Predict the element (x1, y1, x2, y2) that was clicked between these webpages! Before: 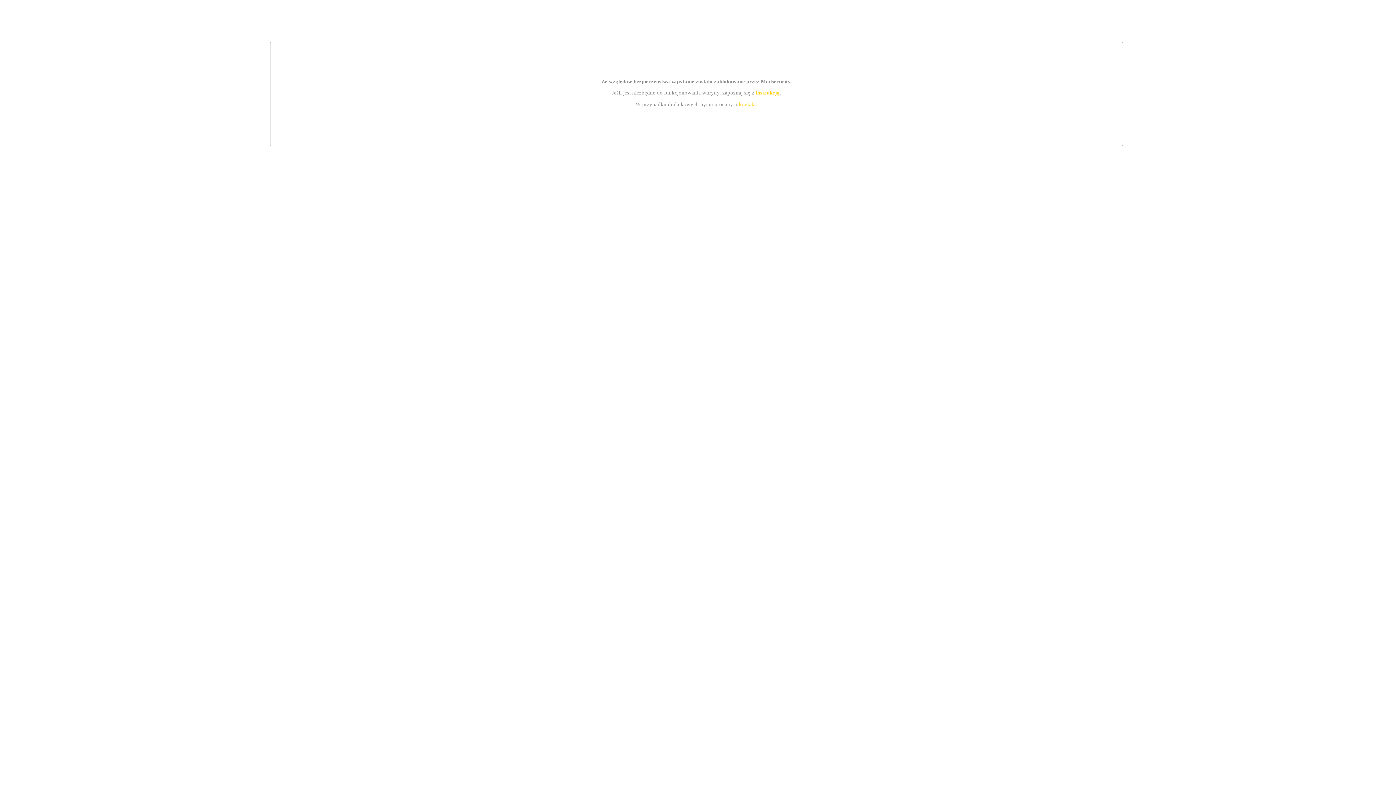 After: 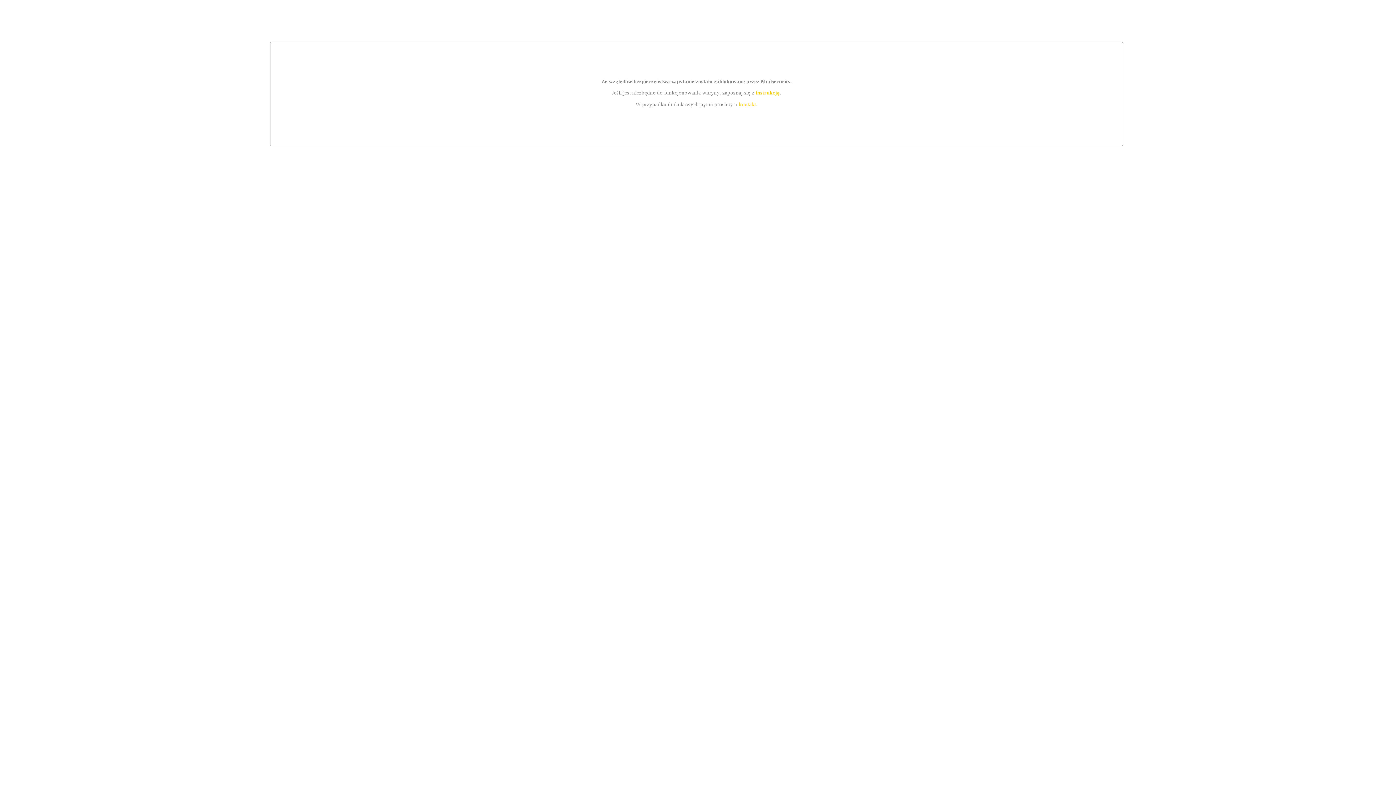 Action: label: kontakt bbox: (739, 101, 756, 107)